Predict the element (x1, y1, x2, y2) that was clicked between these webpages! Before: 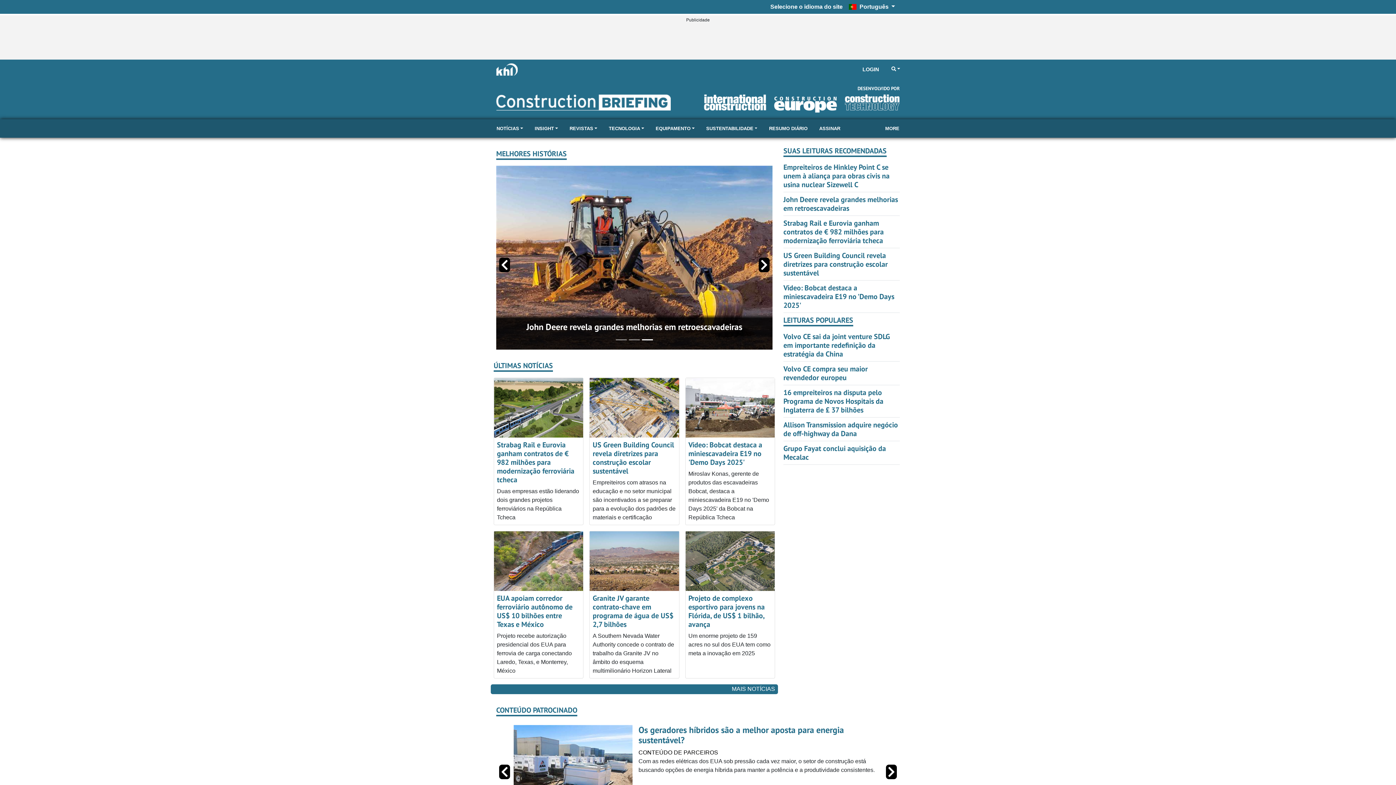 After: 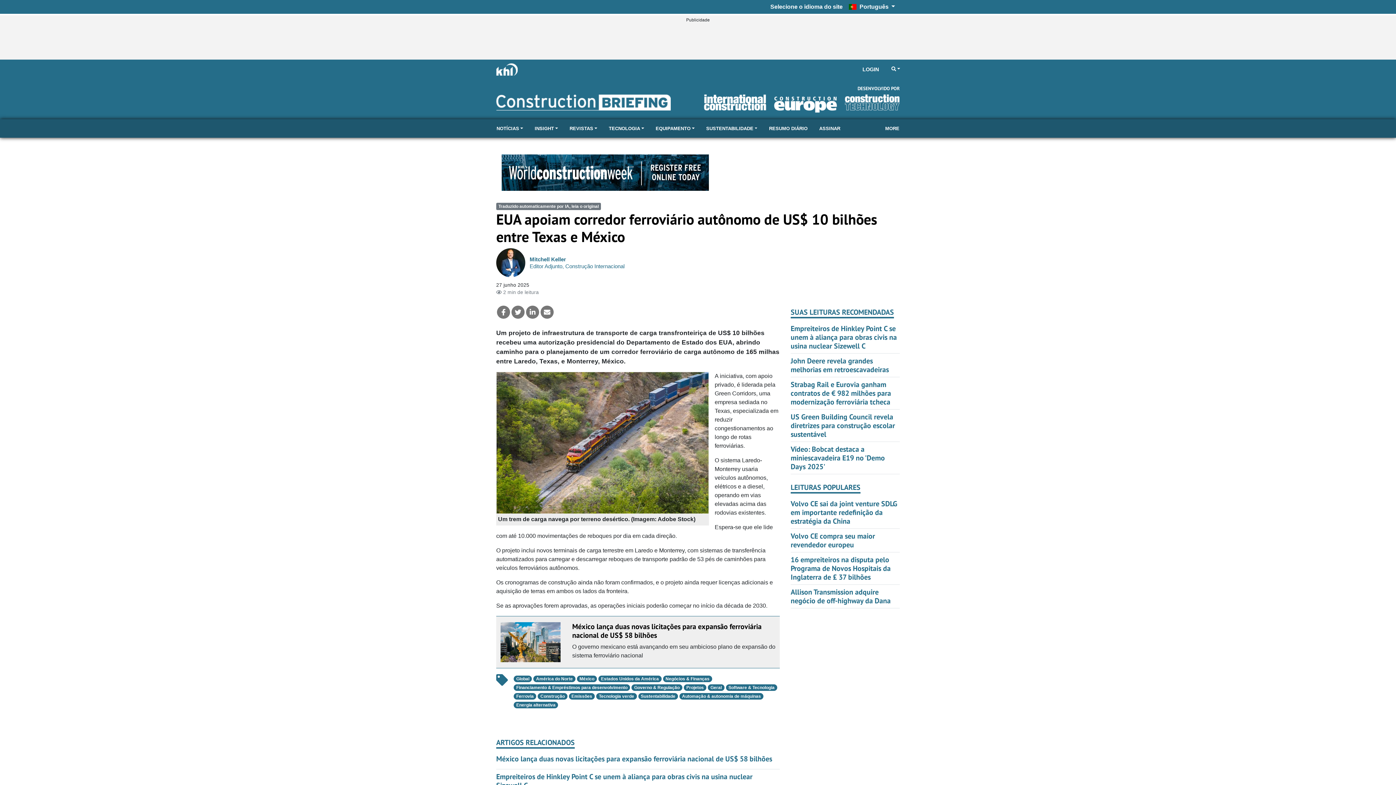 Action: label: EUA apoiam corredor ferroviário autônomo de US$ 10 bilhões entre Texas e México bbox: (497, 593, 572, 629)